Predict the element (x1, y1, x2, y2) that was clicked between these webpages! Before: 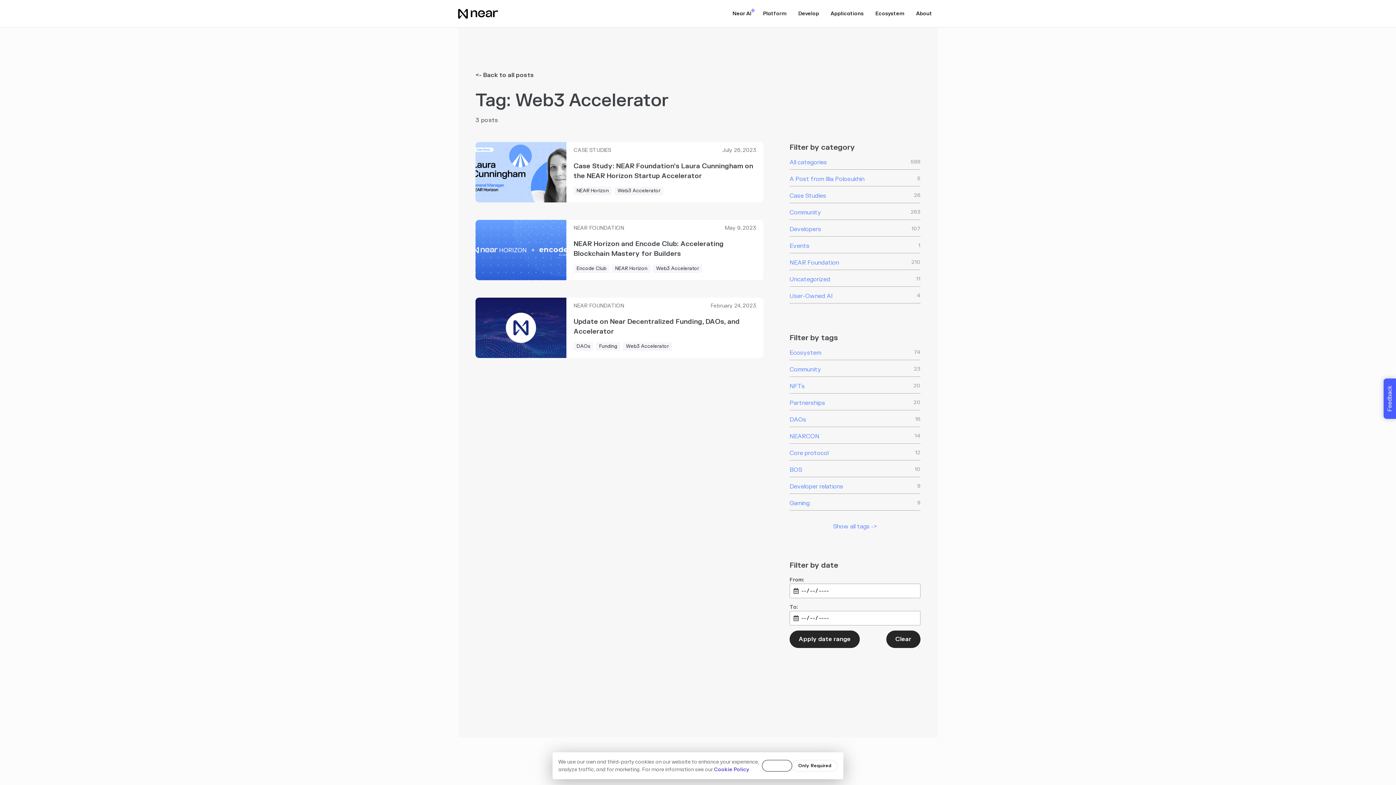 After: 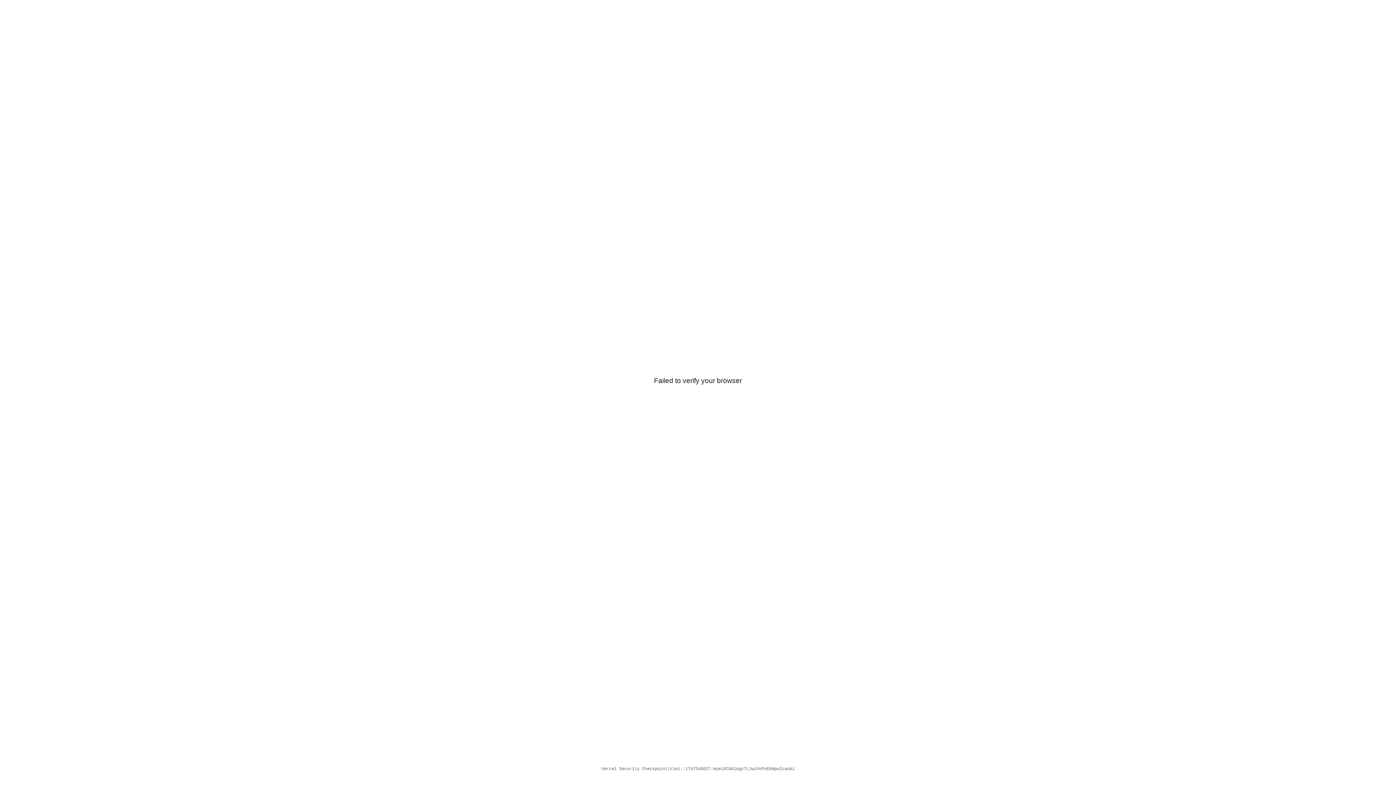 Action: bbox: (789, 258, 839, 267) label: NEAR Foundation